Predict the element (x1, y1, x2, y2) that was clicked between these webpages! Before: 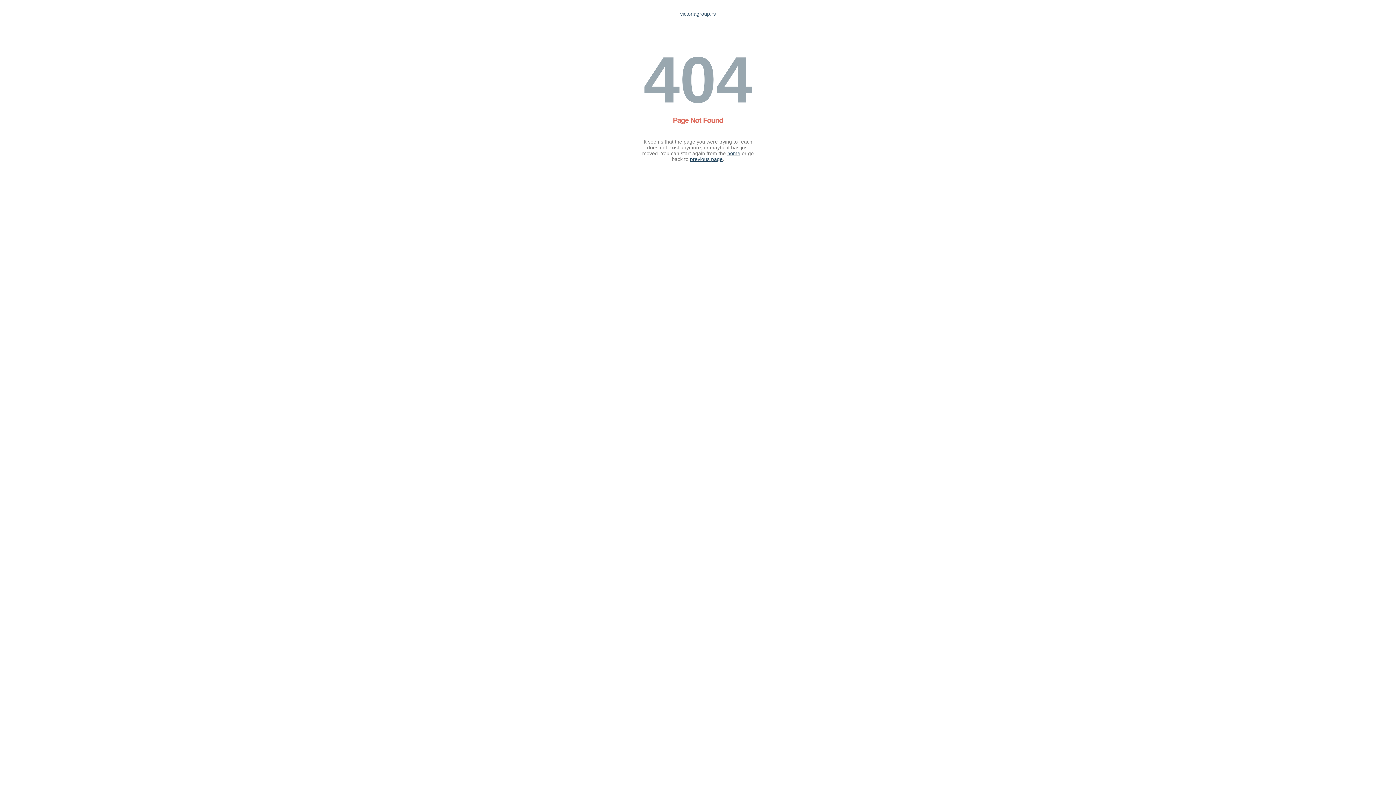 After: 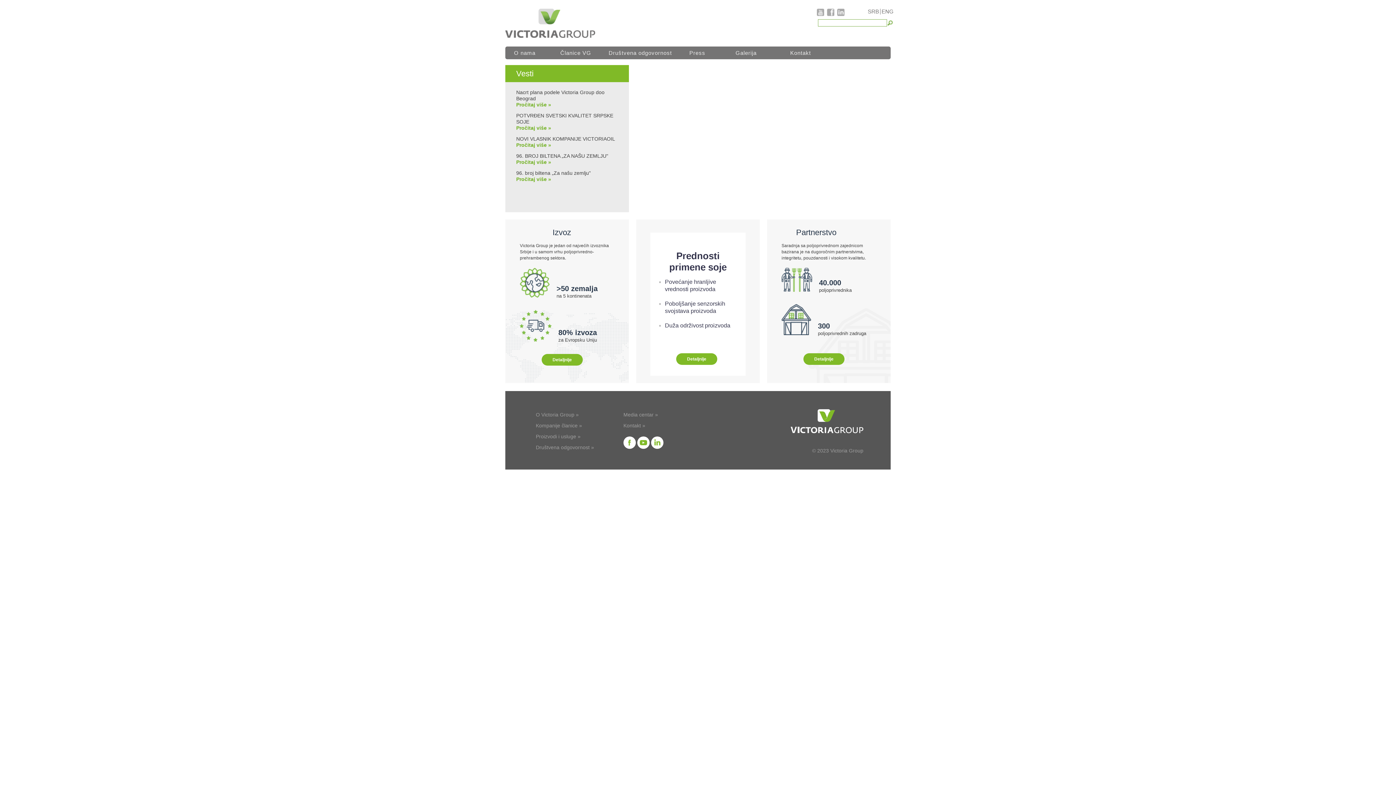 Action: label: home bbox: (727, 150, 740, 156)